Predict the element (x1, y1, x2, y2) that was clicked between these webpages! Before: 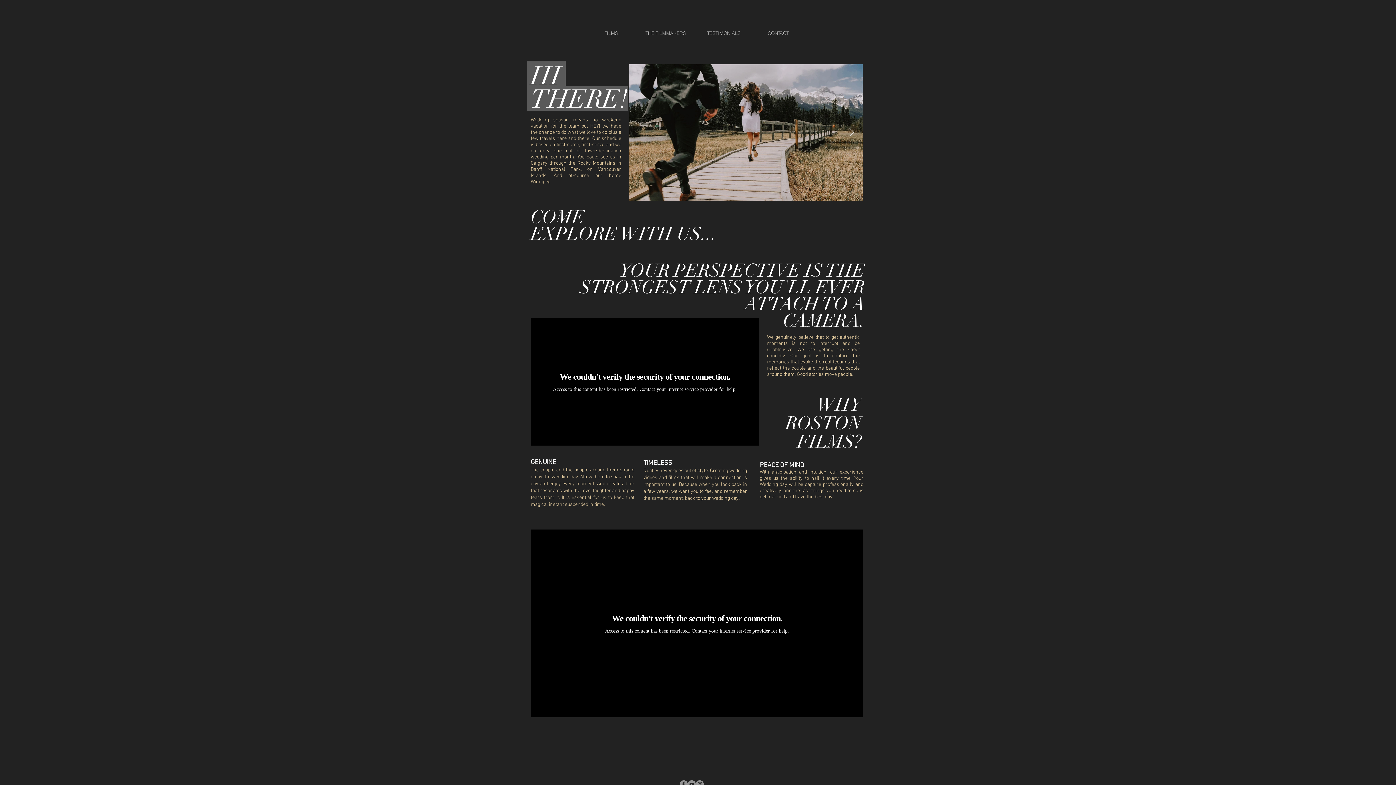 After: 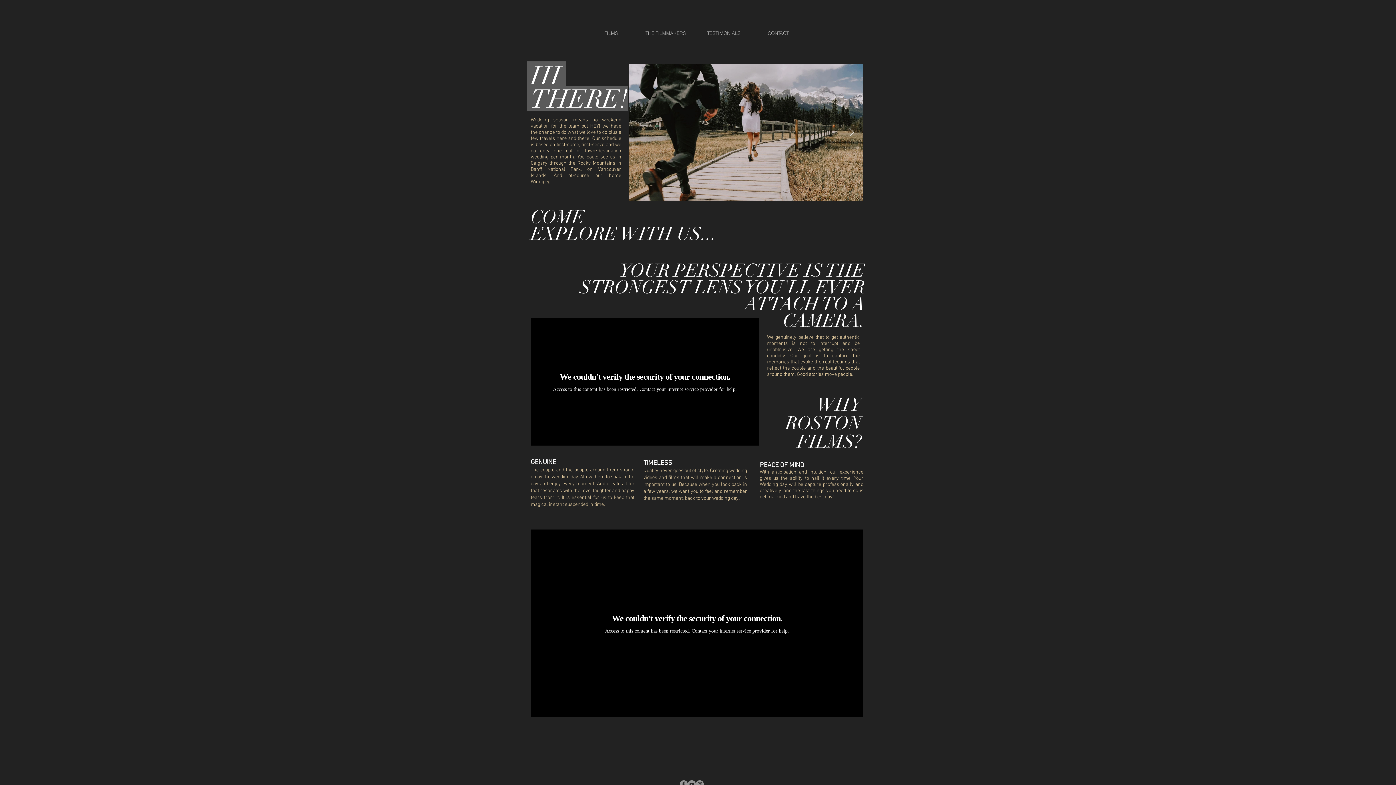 Action: label: THE FILMMAKERS bbox: (640, 25, 691, 40)